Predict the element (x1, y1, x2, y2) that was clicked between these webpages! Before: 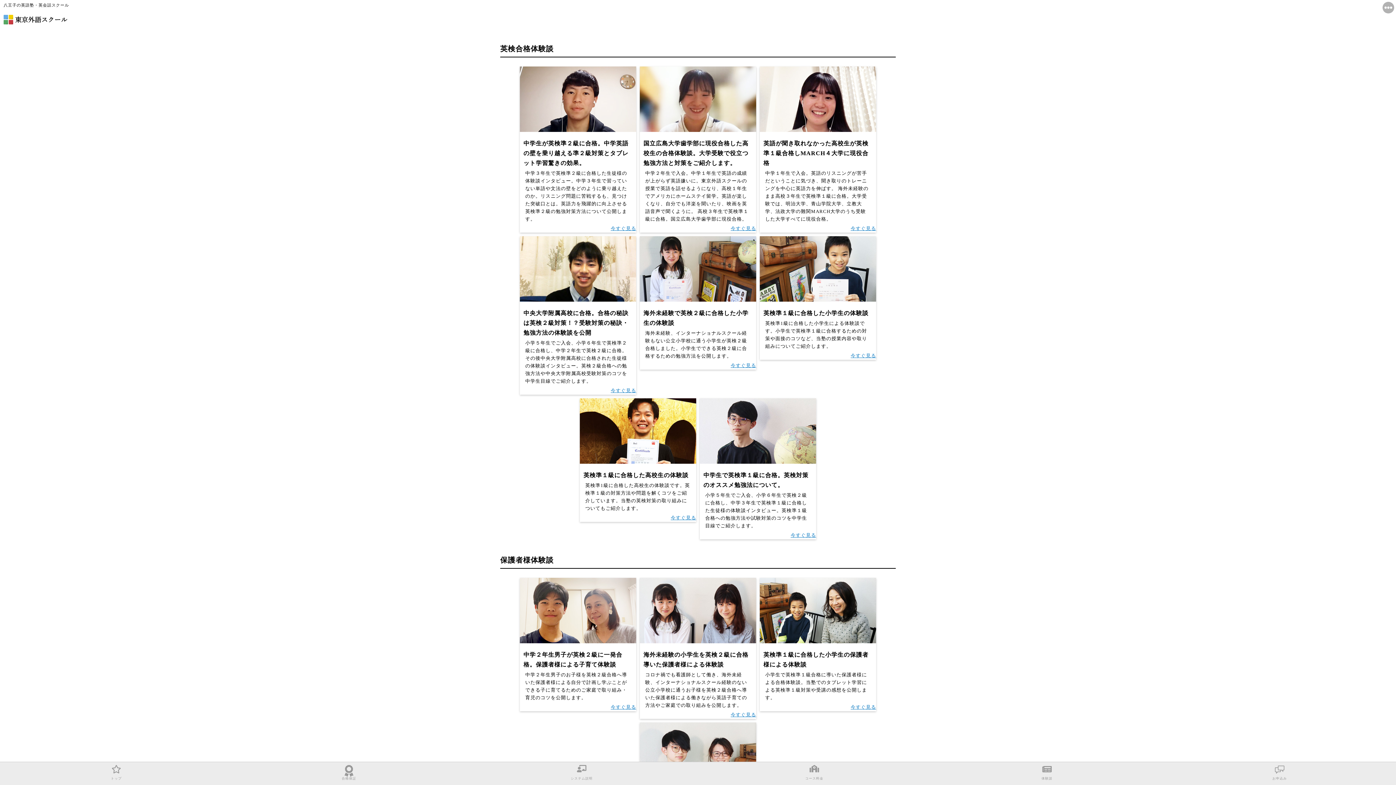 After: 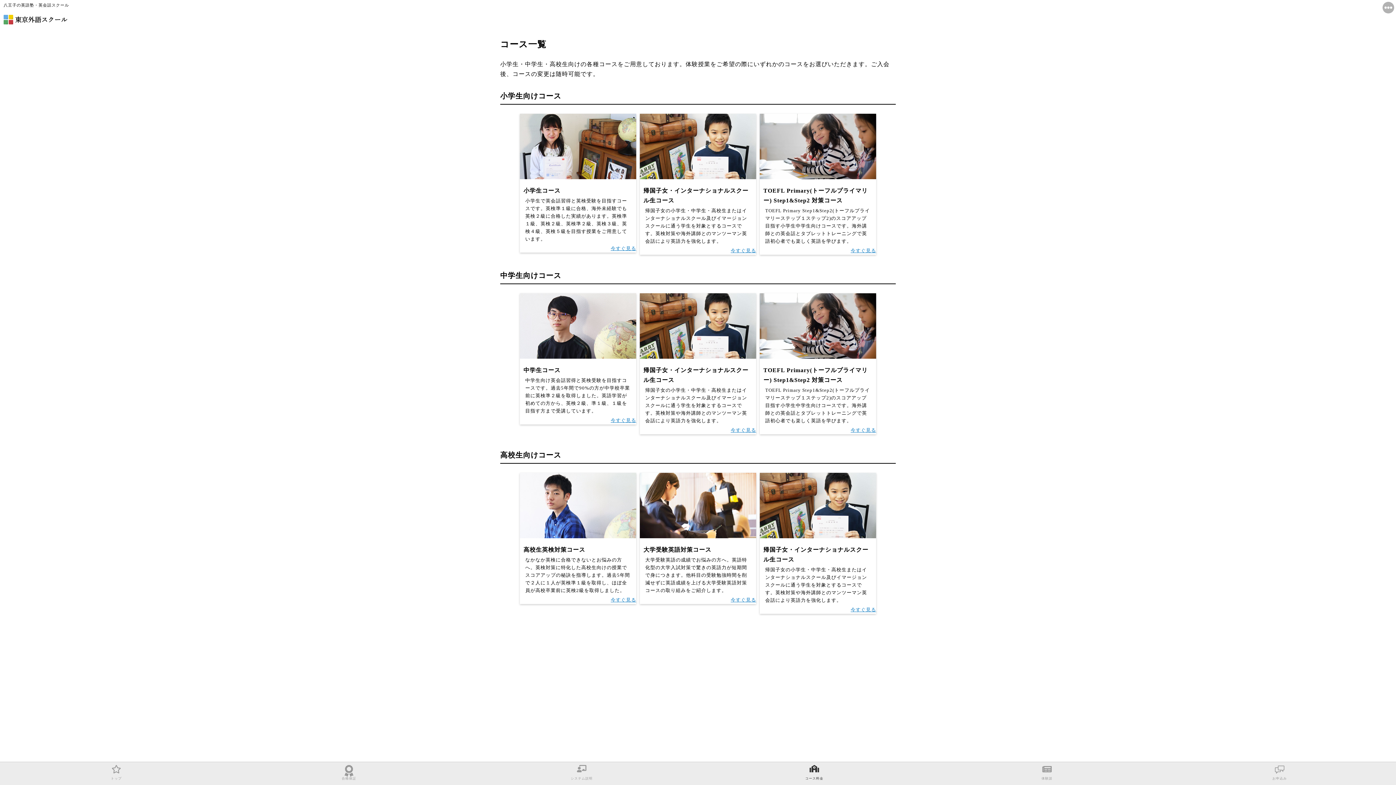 Action: bbox: (709, 762, 919, 785) label: コース料金